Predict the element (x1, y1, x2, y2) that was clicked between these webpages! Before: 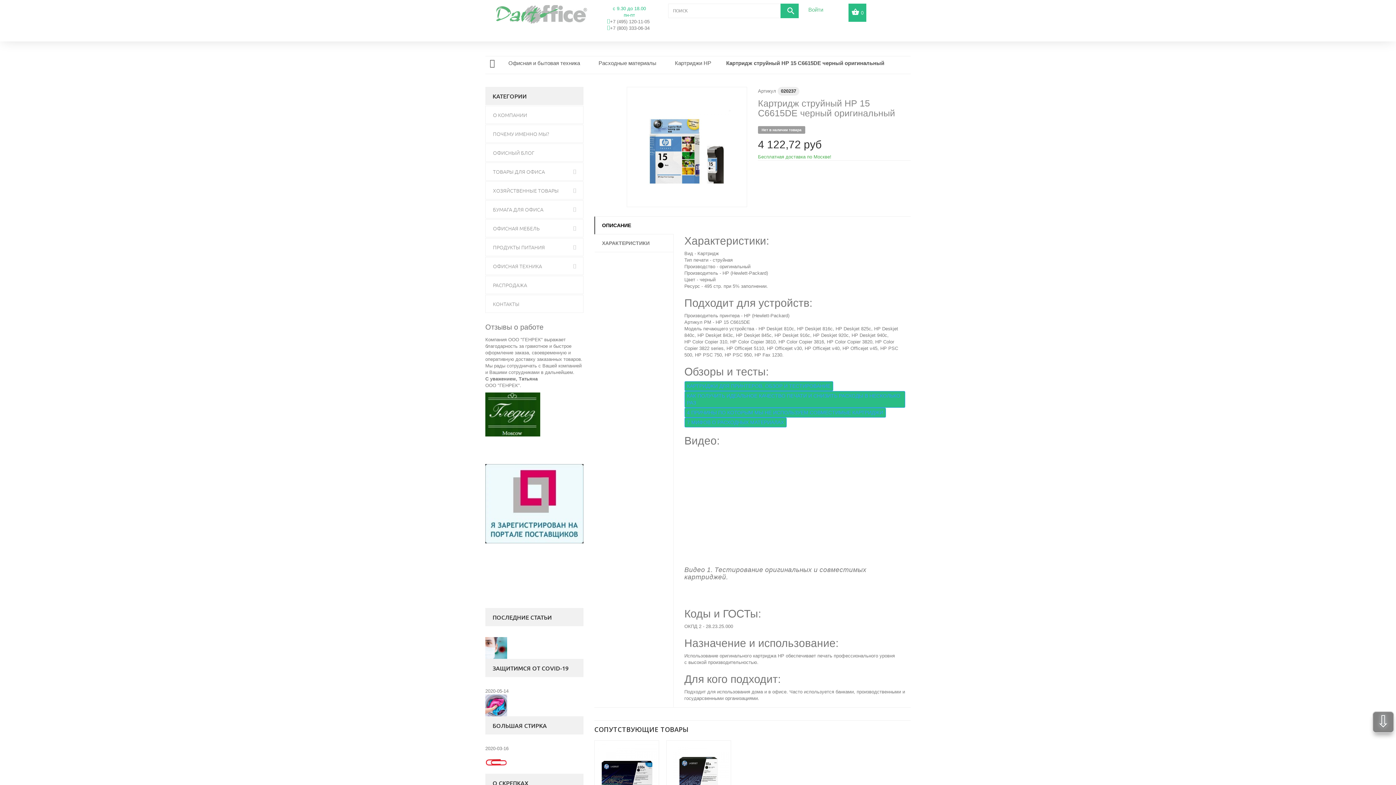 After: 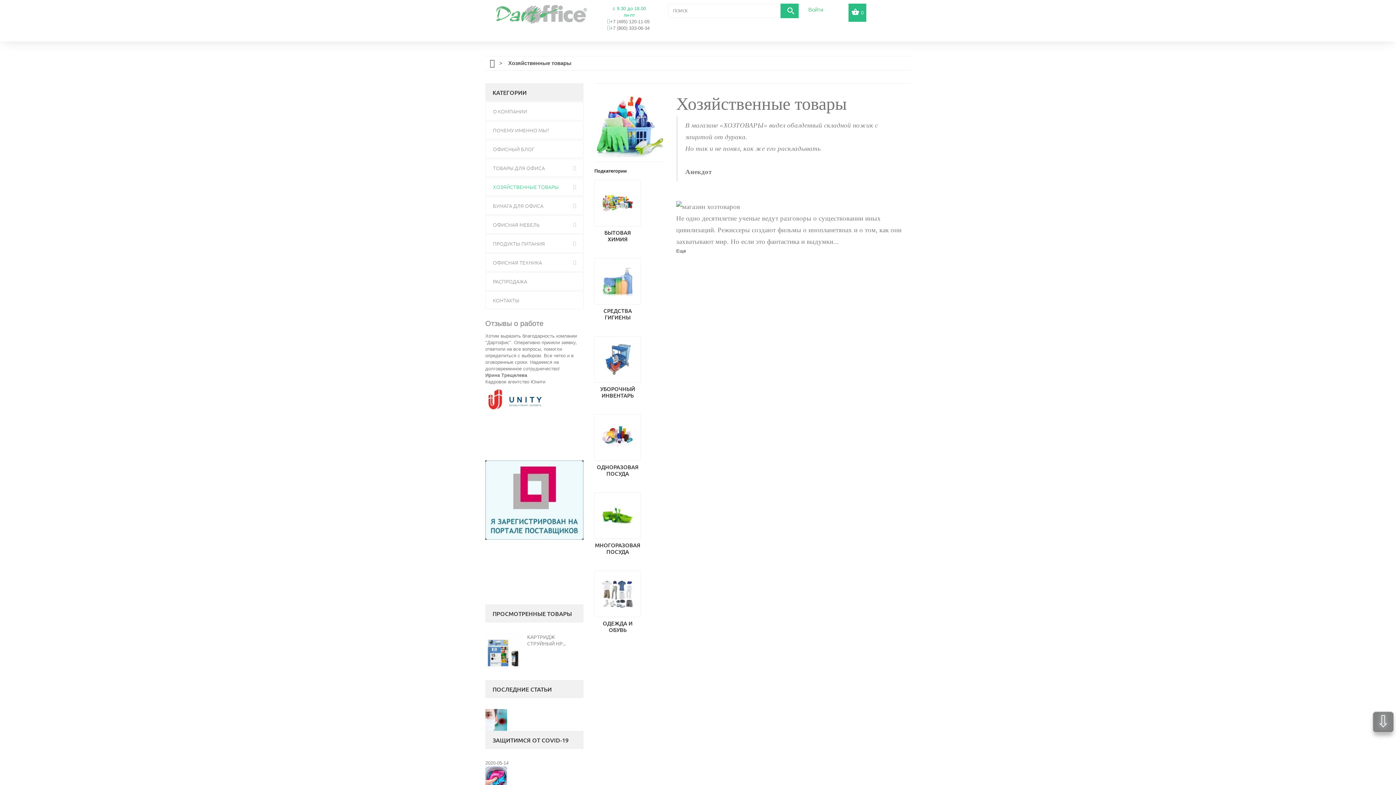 Action: bbox: (485, 181, 583, 199) label: ХОЗЯЙСТВЕННЫЕ ТОВАРЫ